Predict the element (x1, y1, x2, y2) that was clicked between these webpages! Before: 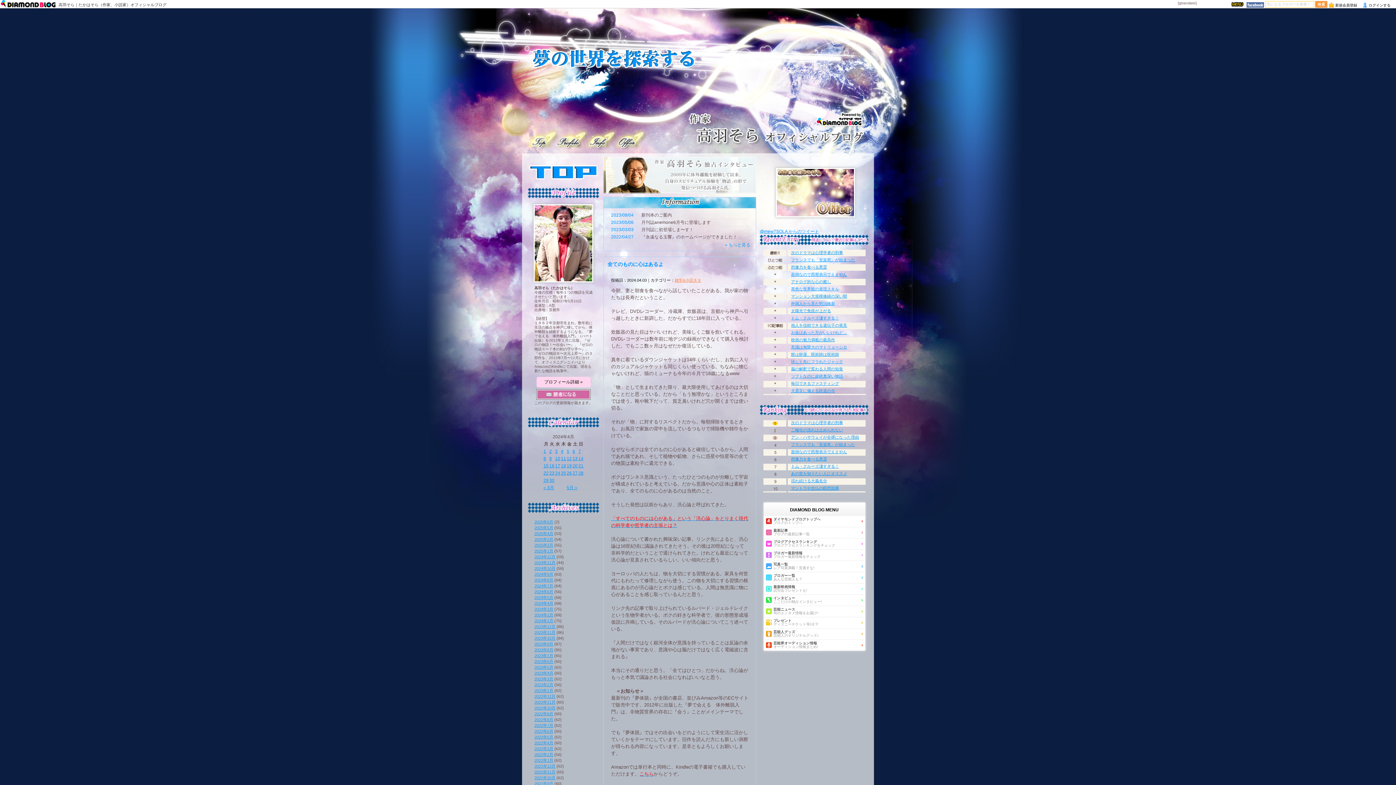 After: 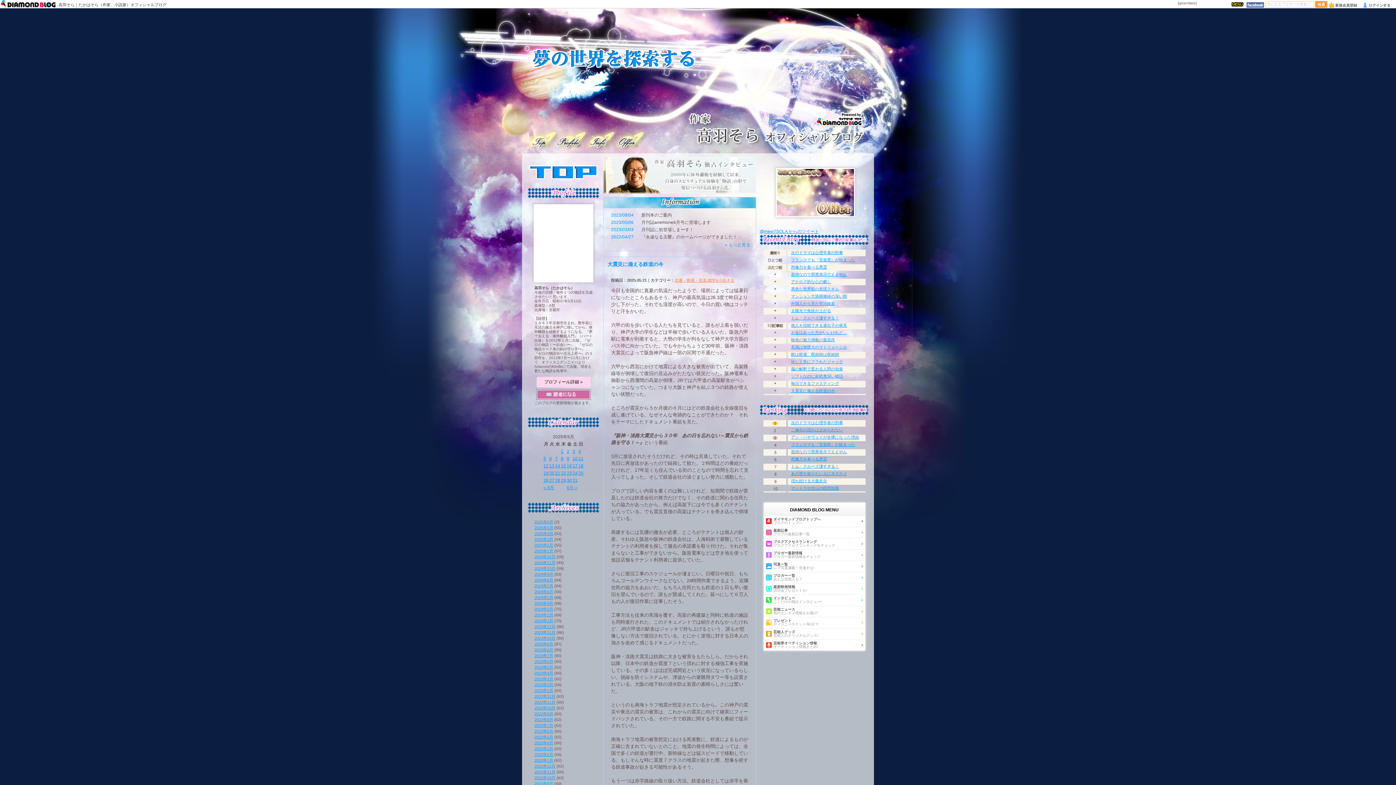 Action: bbox: (791, 388, 835, 393) label: 大震災に備える鉄道の今